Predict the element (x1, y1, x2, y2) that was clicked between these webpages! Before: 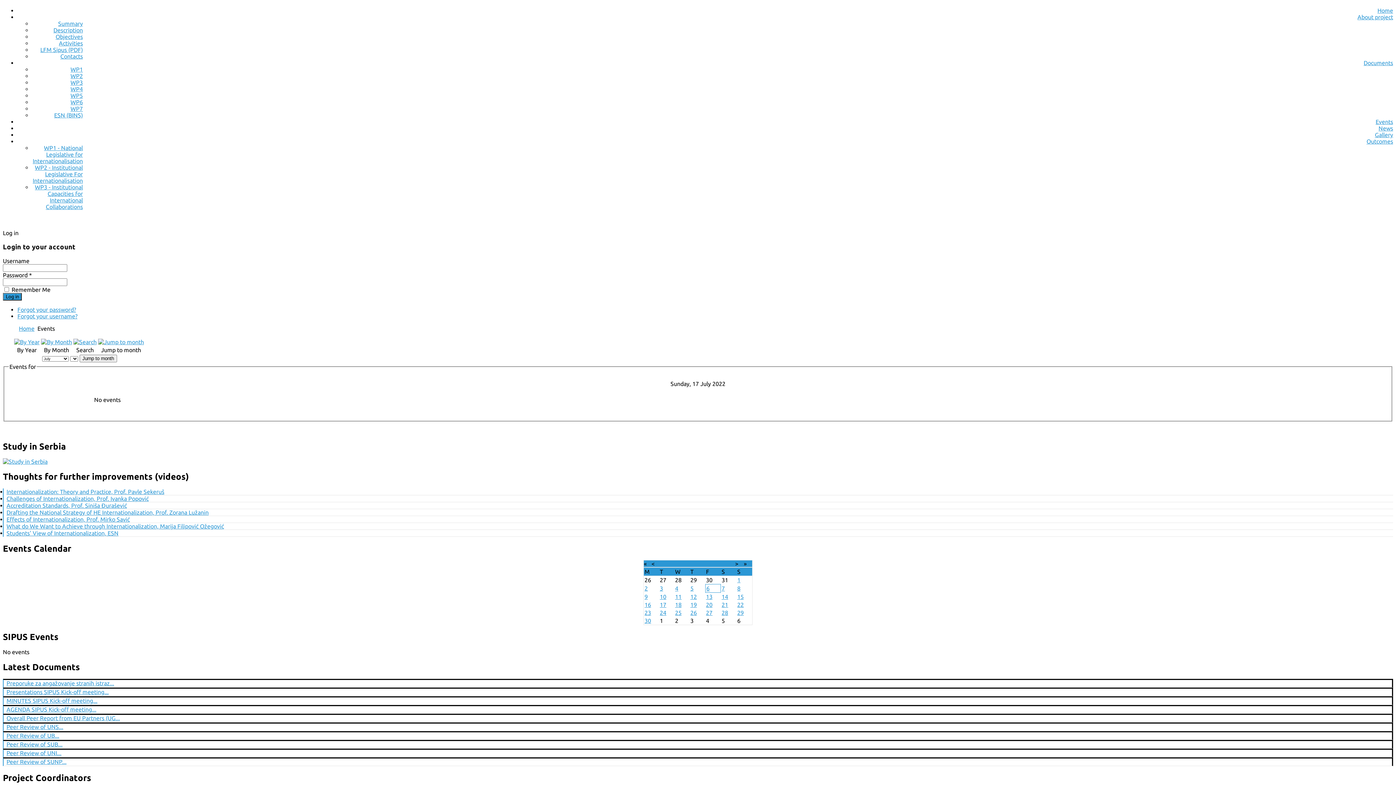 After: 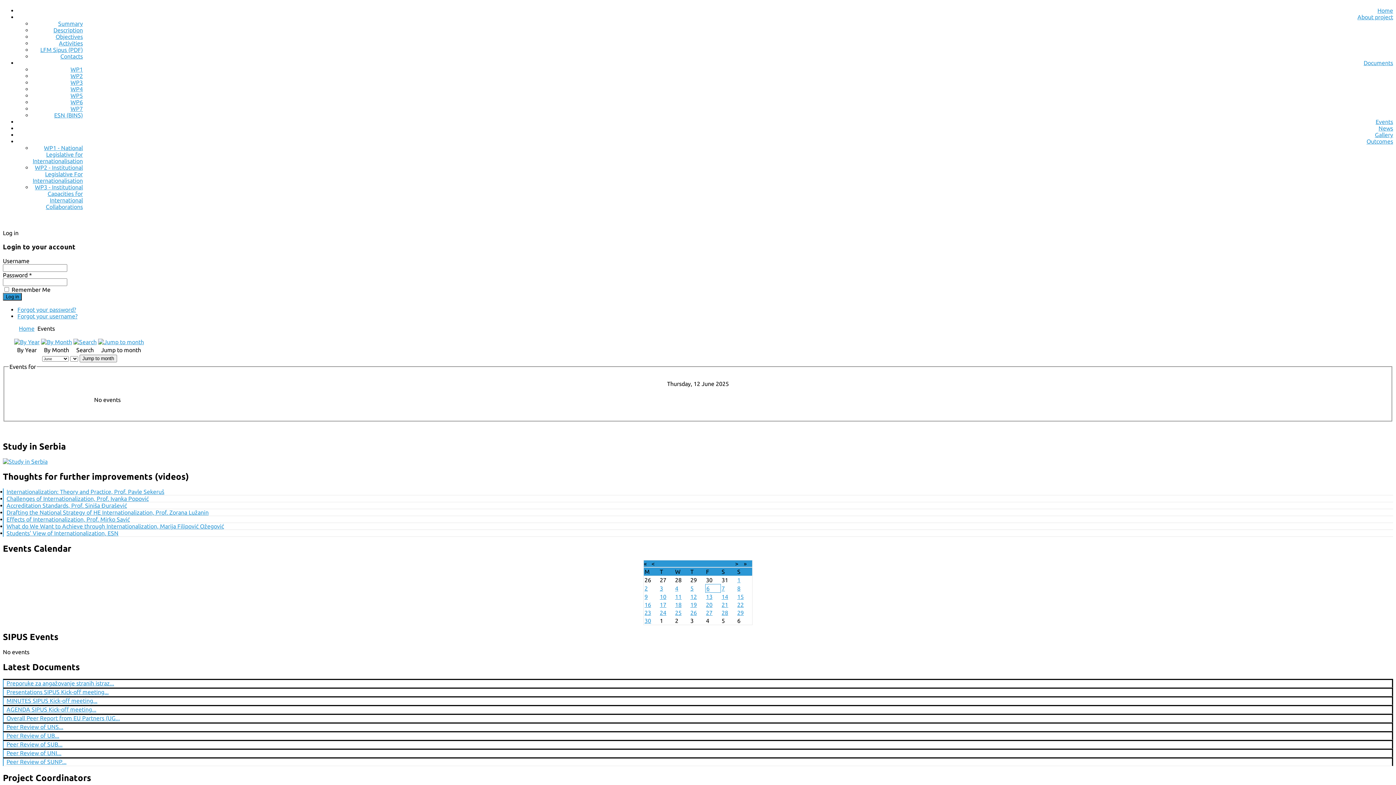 Action: bbox: (690, 593, 697, 600) label: 12